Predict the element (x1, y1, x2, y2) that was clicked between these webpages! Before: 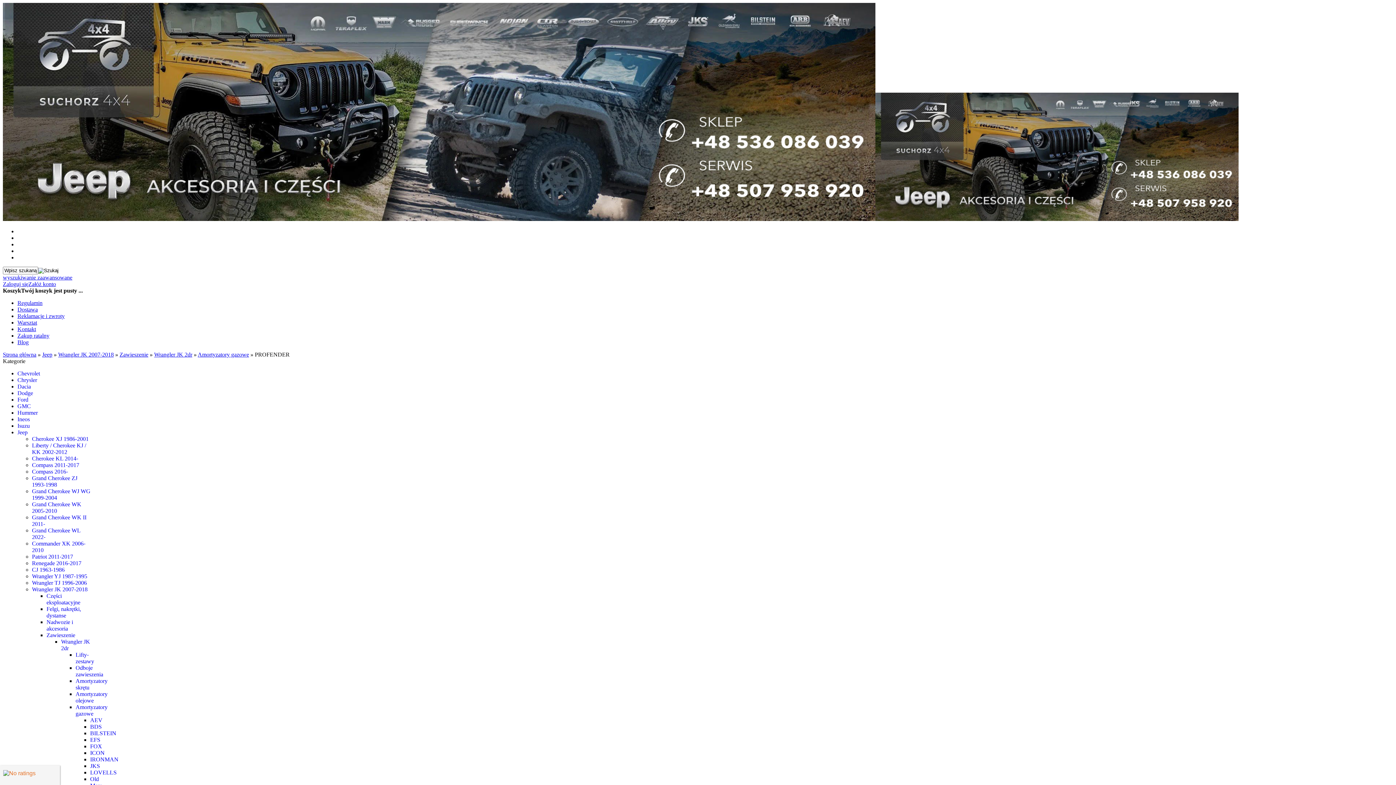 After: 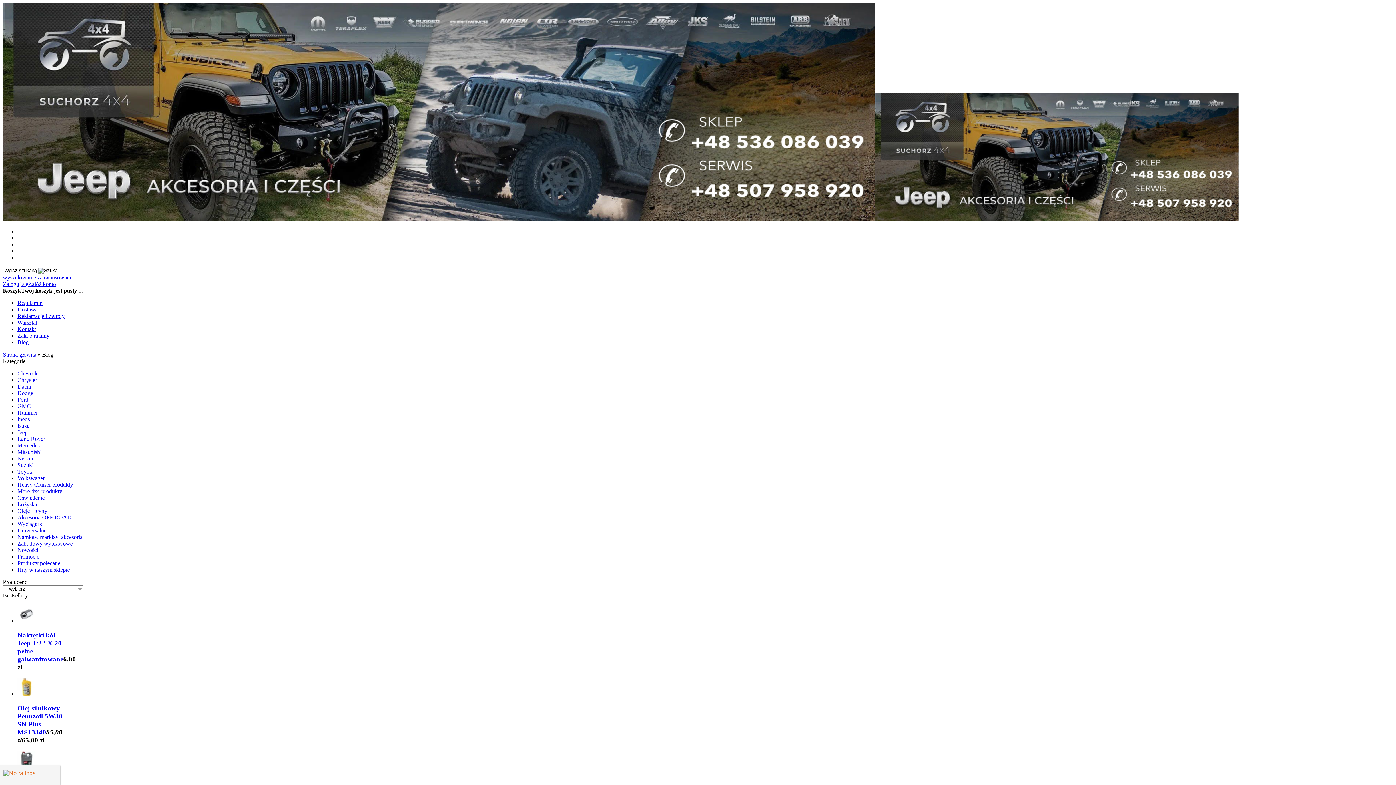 Action: label: Blog bbox: (17, 339, 28, 345)